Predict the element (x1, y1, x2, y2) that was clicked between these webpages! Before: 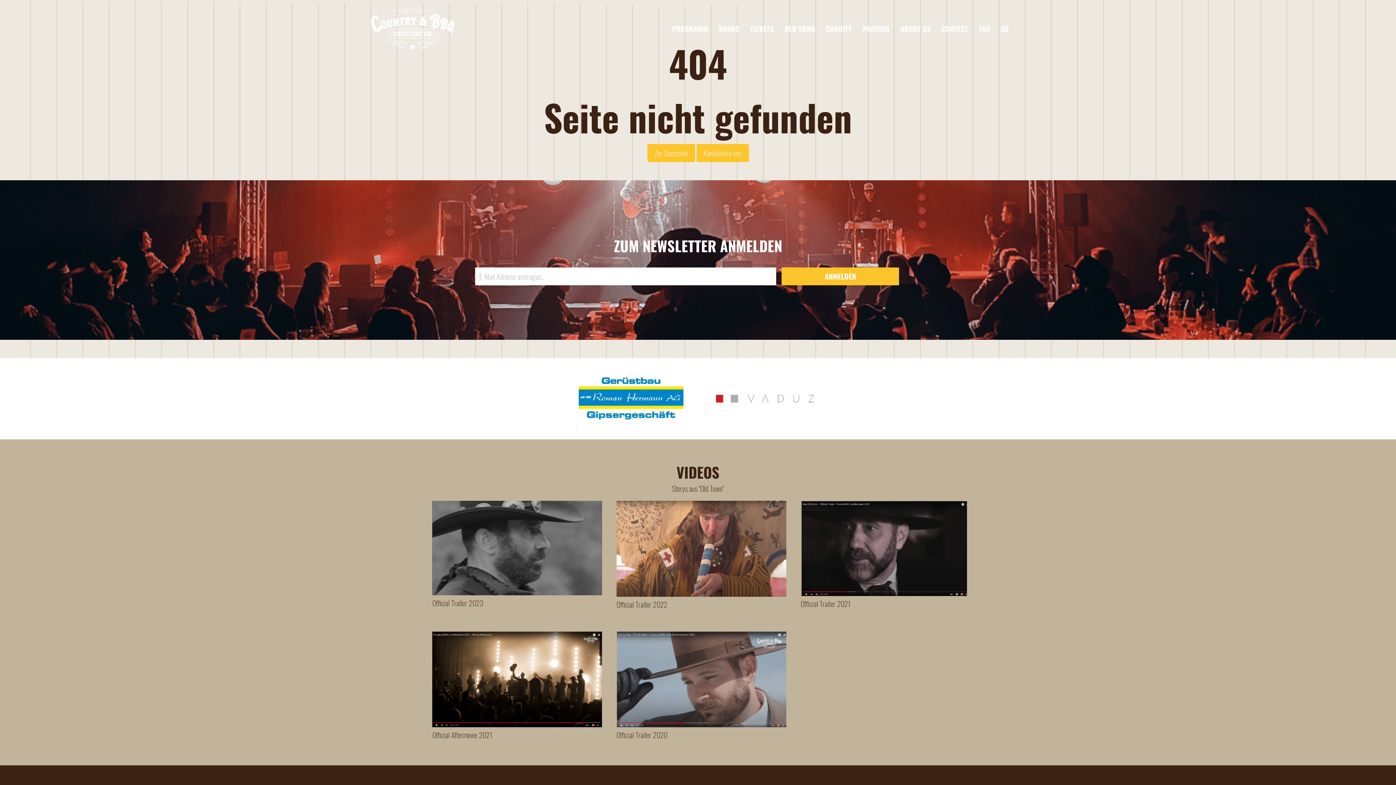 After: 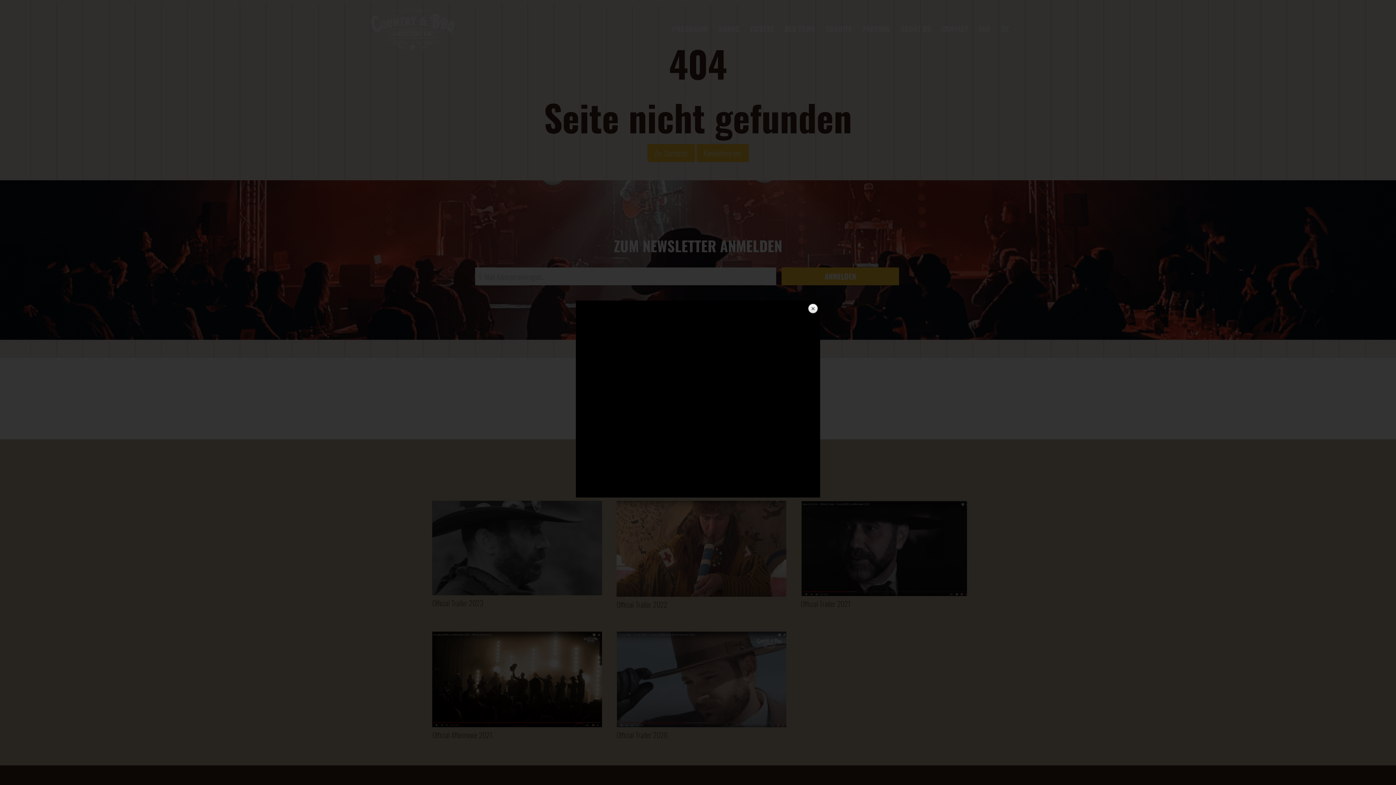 Action: bbox: (616, 718, 786, 729)